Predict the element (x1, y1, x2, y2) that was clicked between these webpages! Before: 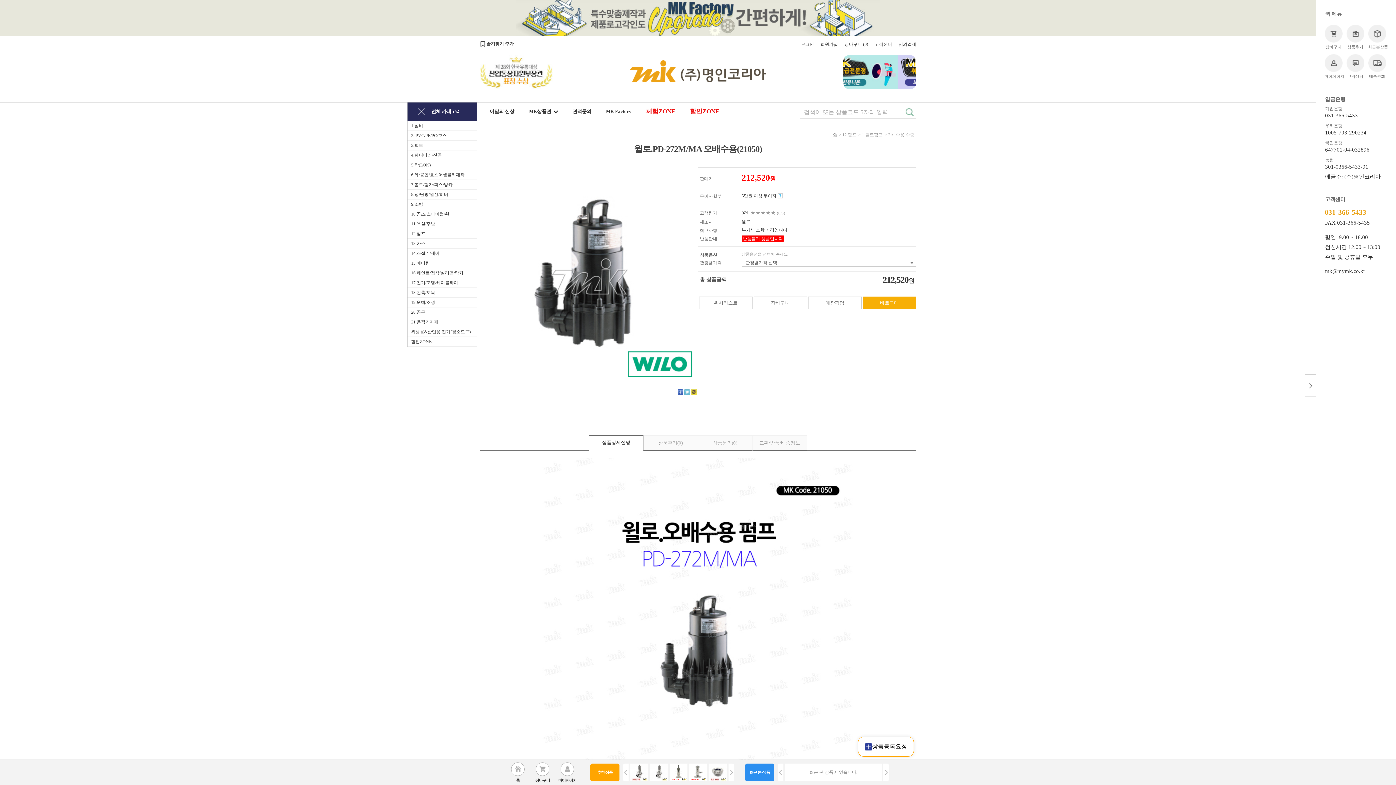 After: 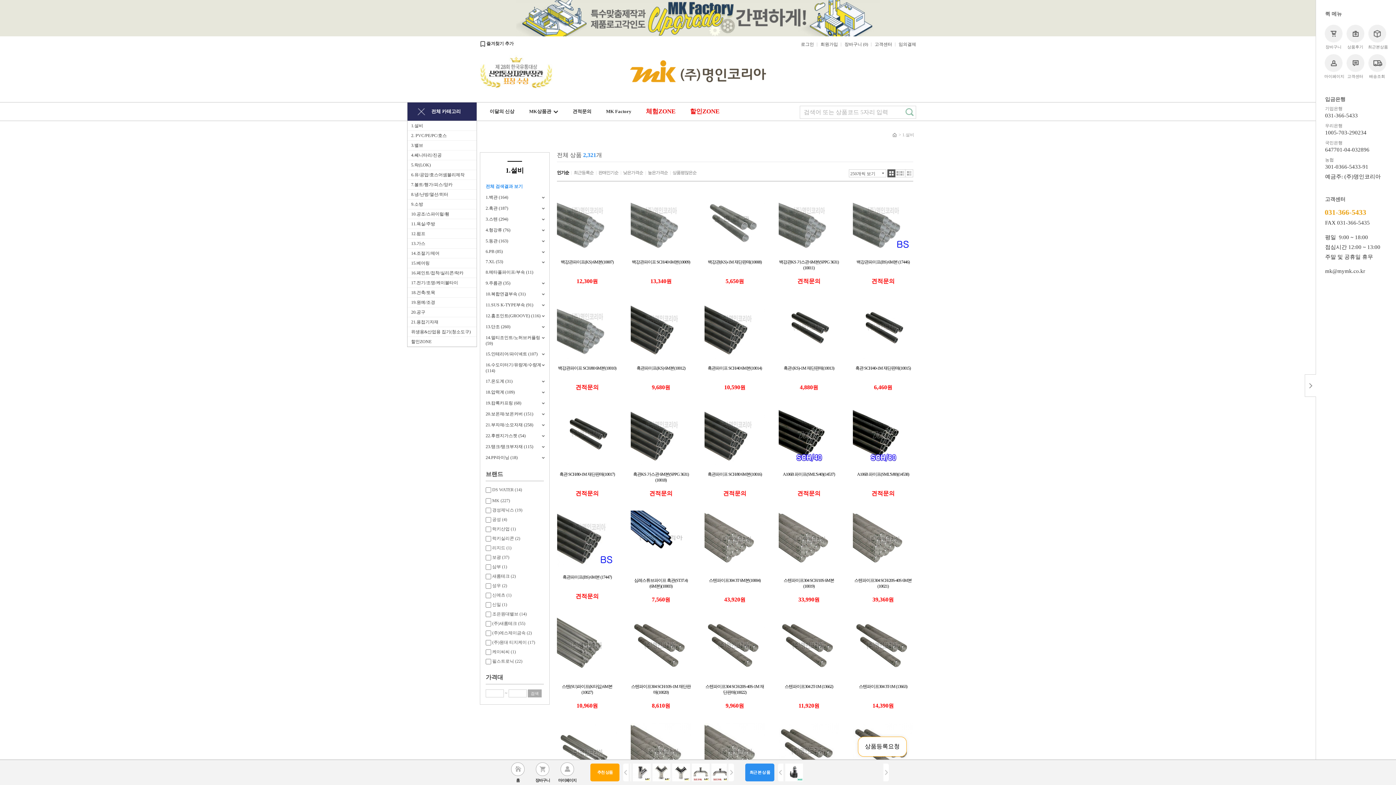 Action: label: 1.설비 bbox: (407, 121, 476, 130)